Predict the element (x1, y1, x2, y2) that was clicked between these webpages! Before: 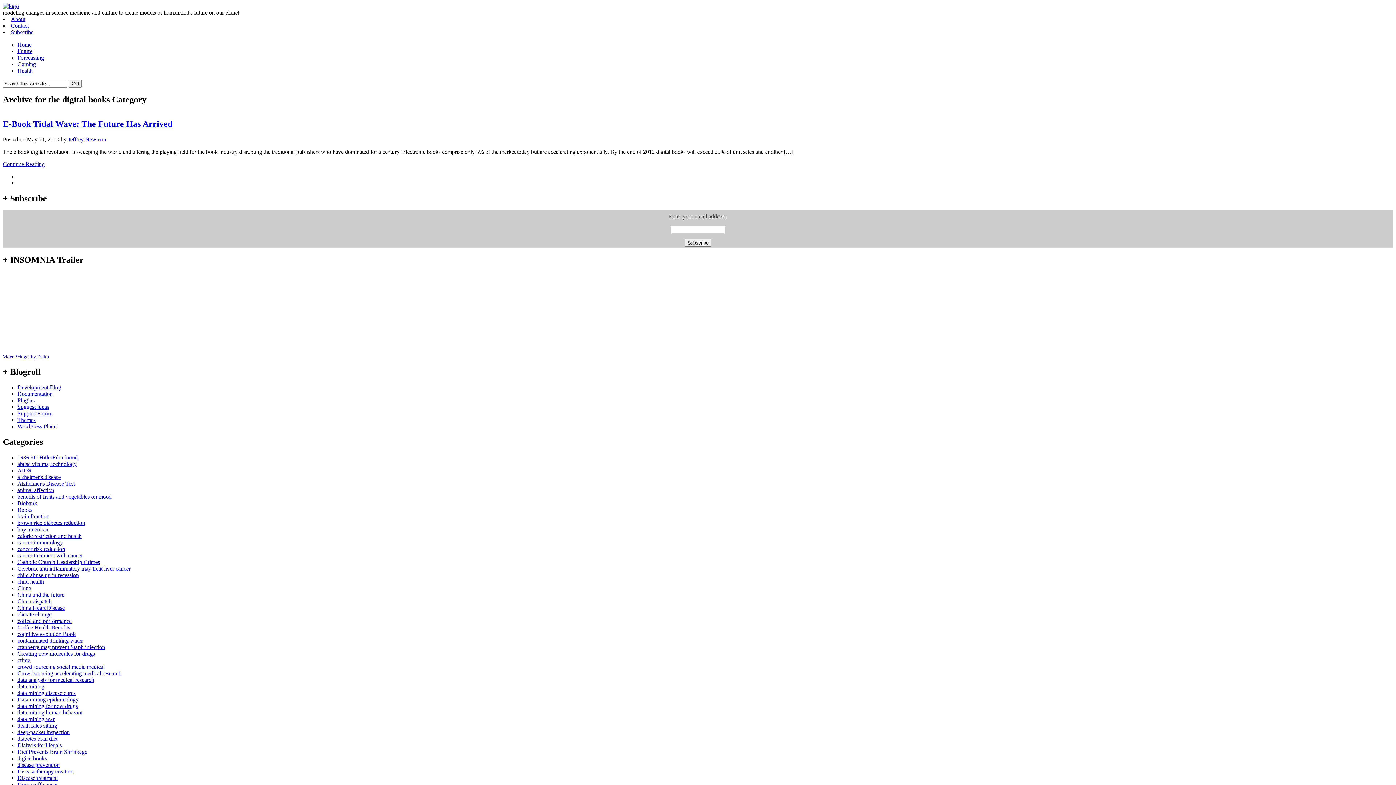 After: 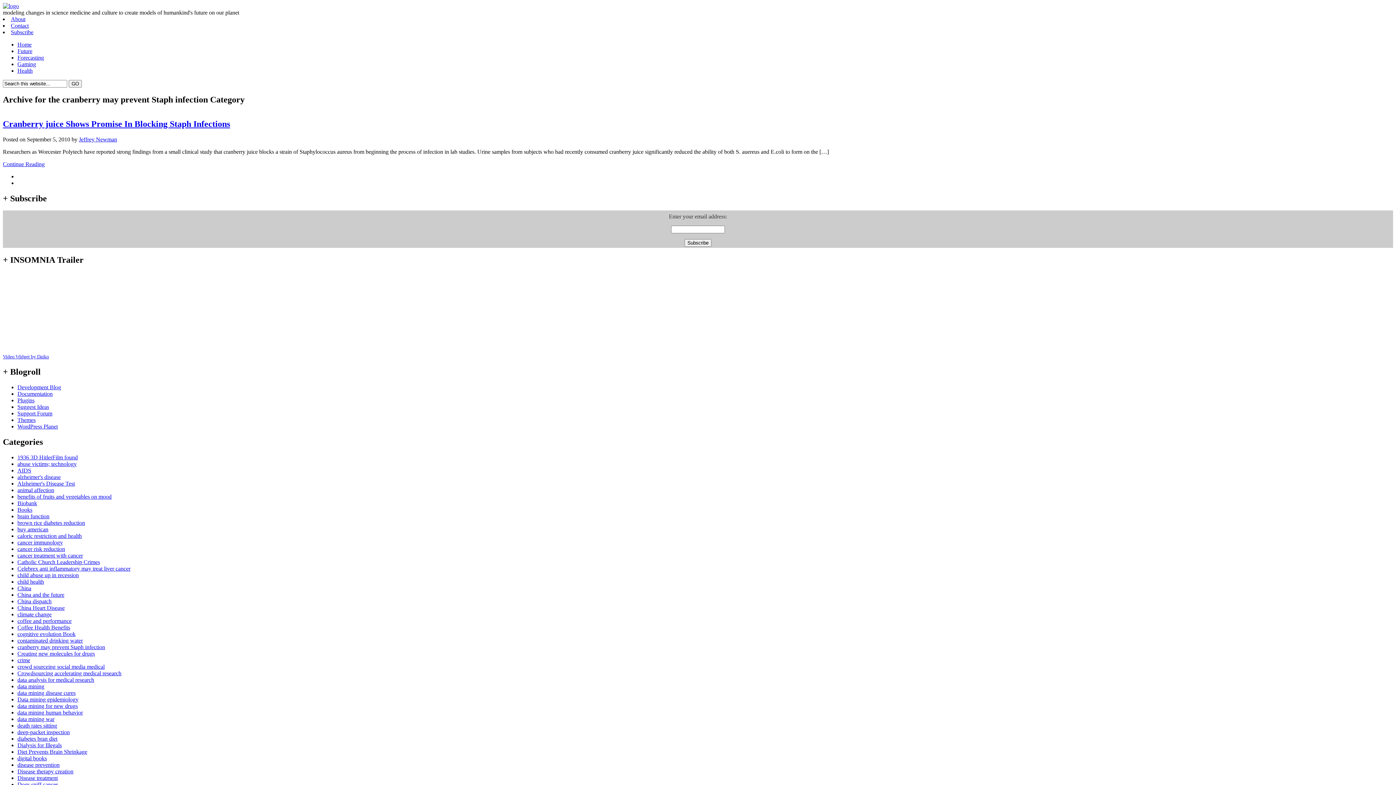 Action: label: cranberry may prevent Staph infection bbox: (17, 644, 105, 650)